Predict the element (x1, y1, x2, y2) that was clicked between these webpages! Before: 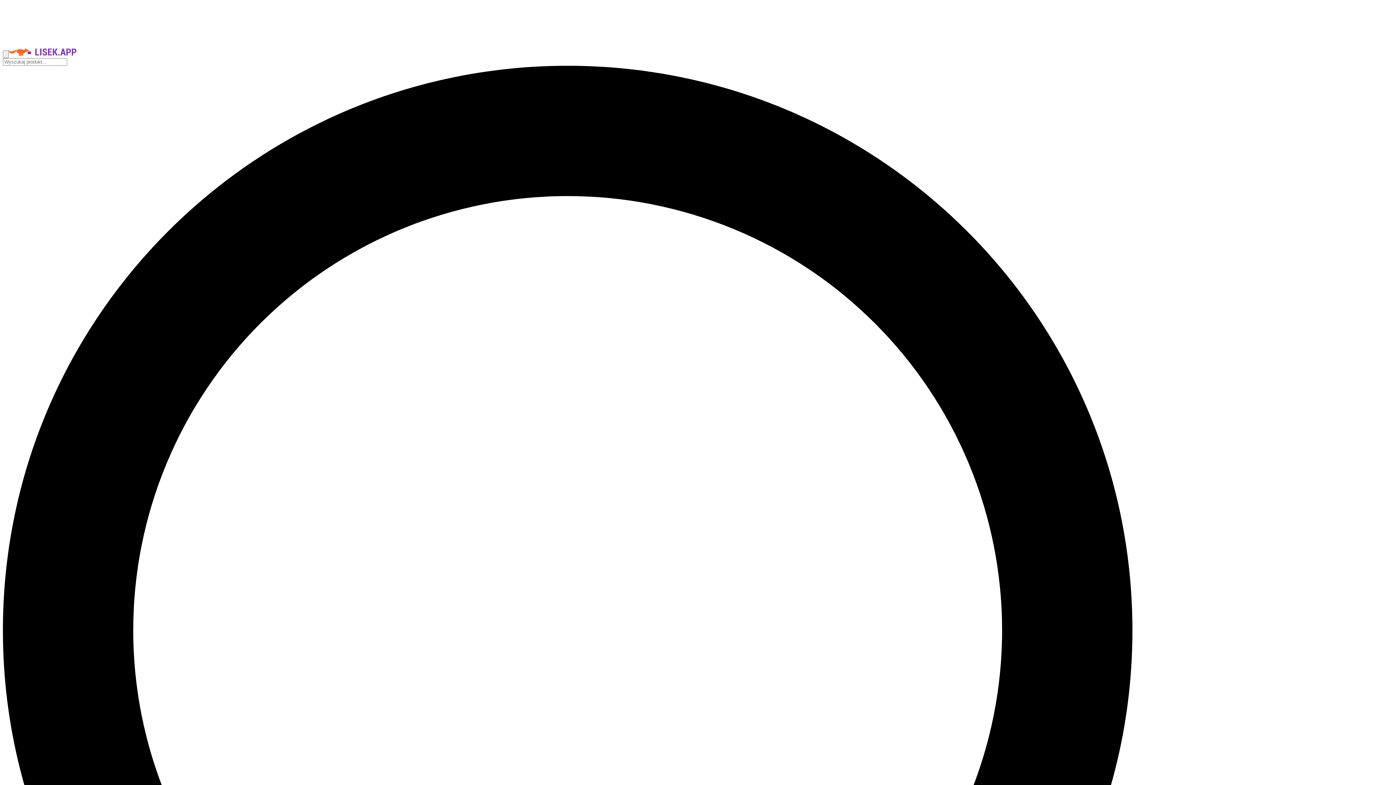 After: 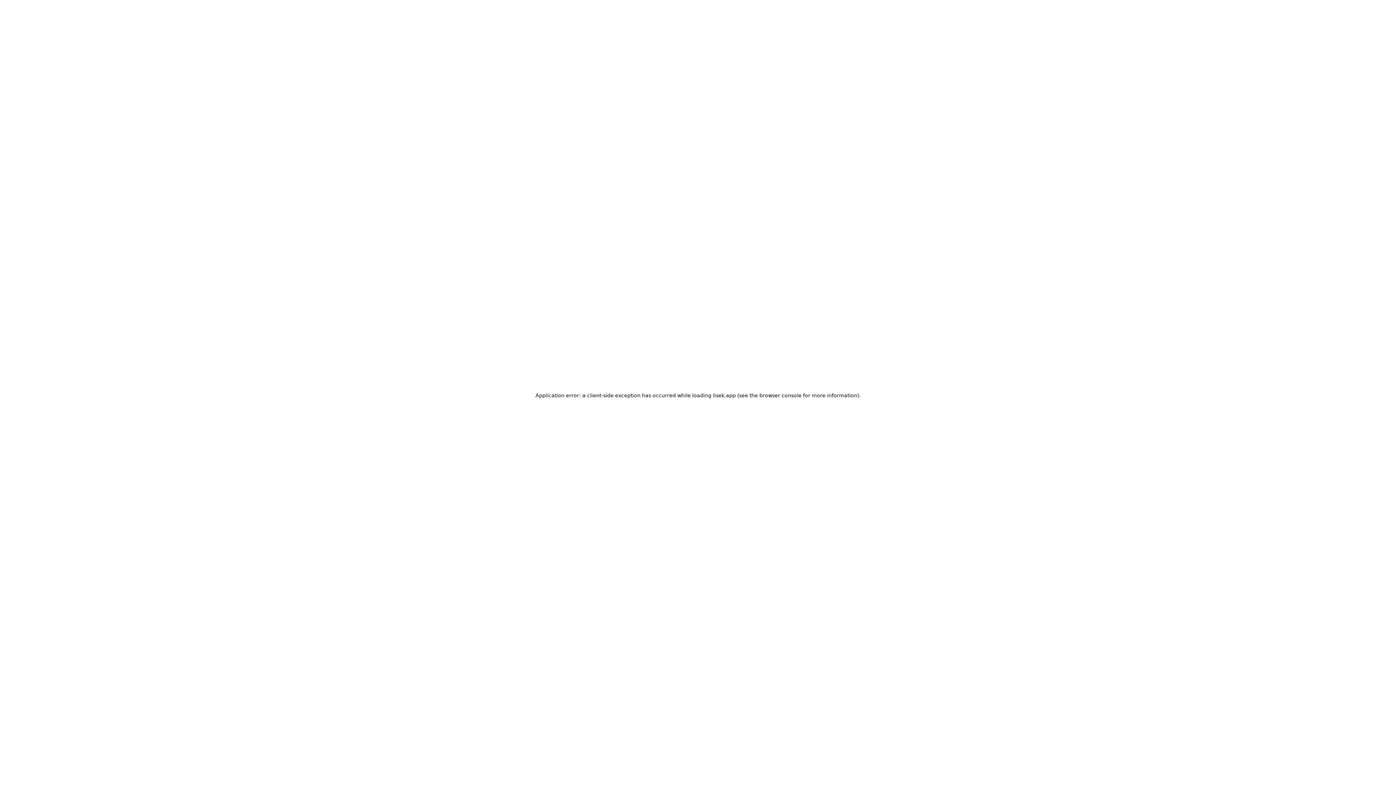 Action: bbox: (8, 50, 76, 57) label: Strona główna